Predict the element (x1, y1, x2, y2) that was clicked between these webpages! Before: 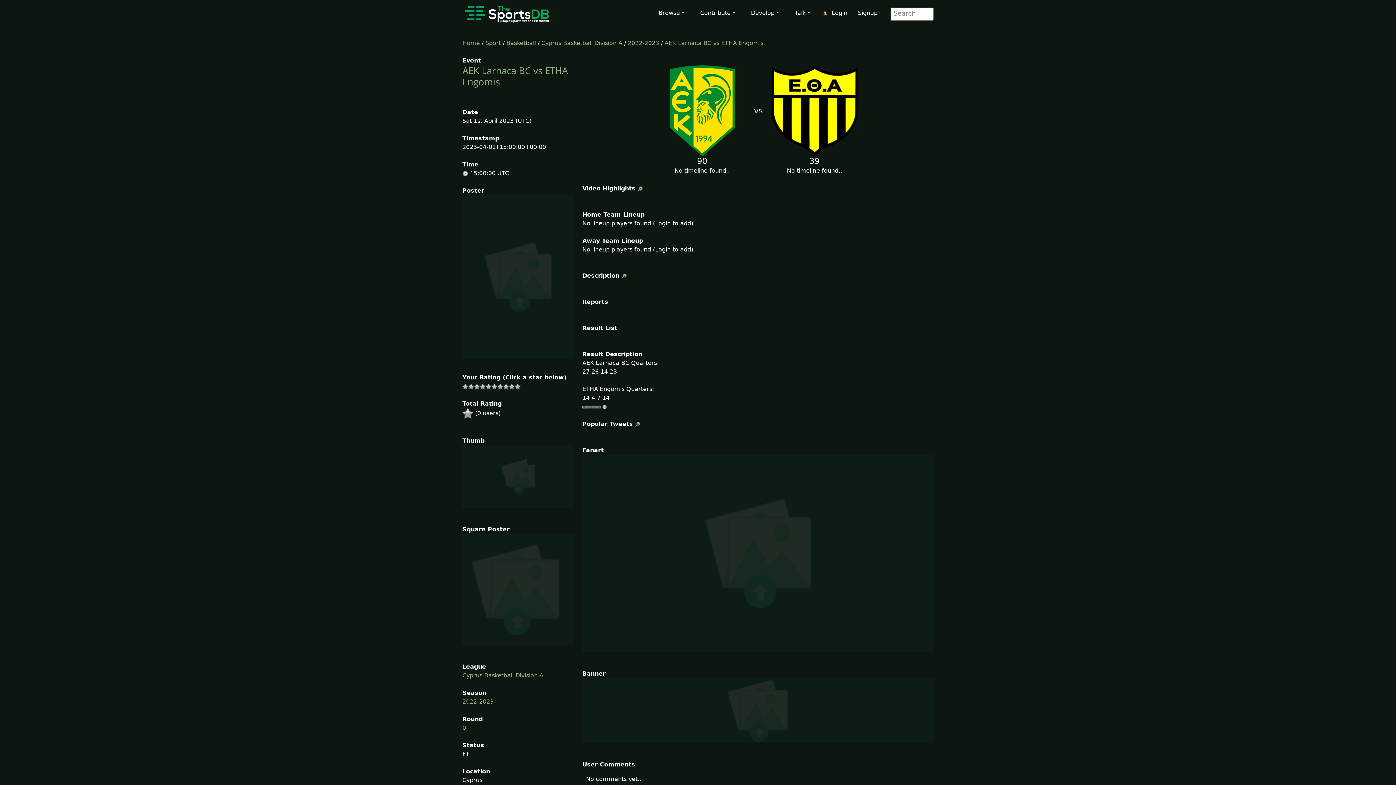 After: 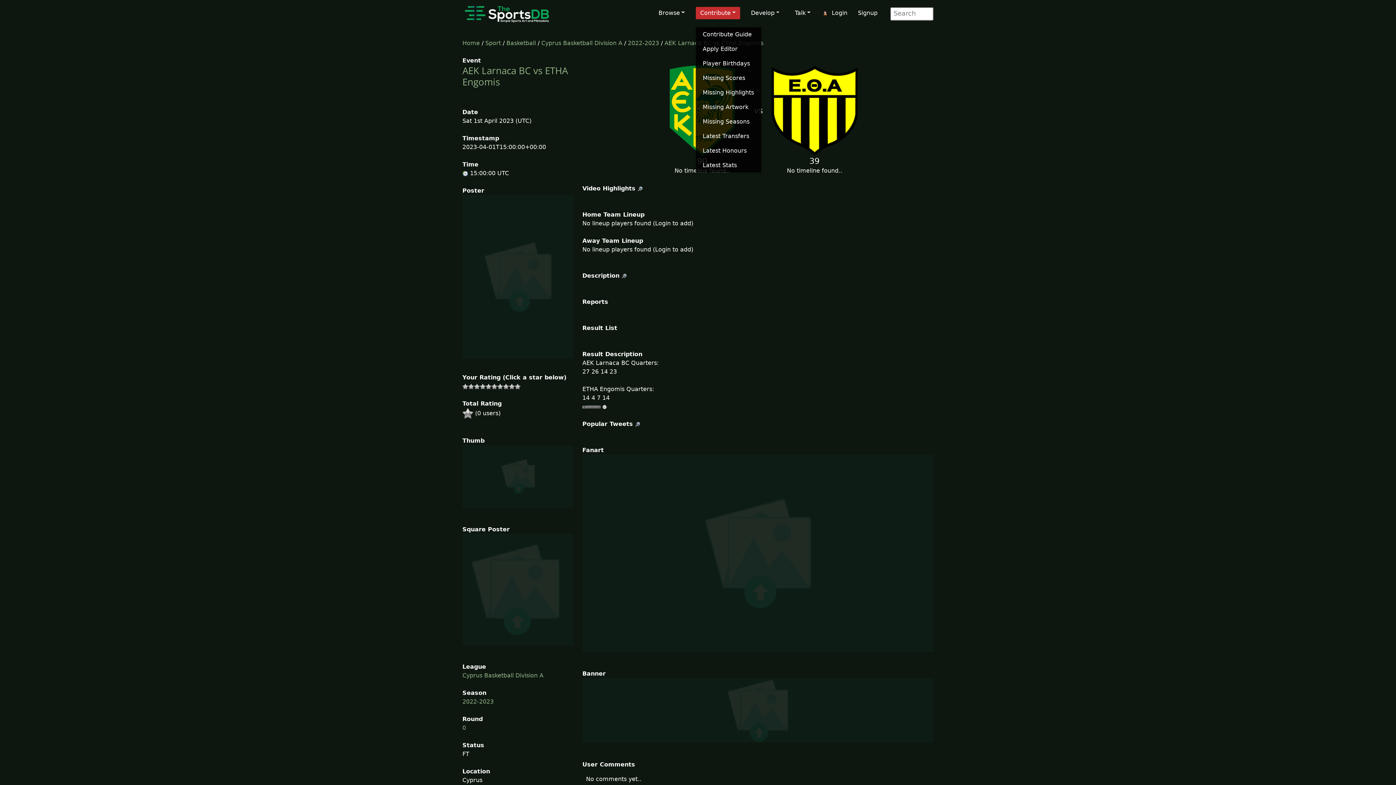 Action: label: Contribute bbox: (695, 6, 740, 19)